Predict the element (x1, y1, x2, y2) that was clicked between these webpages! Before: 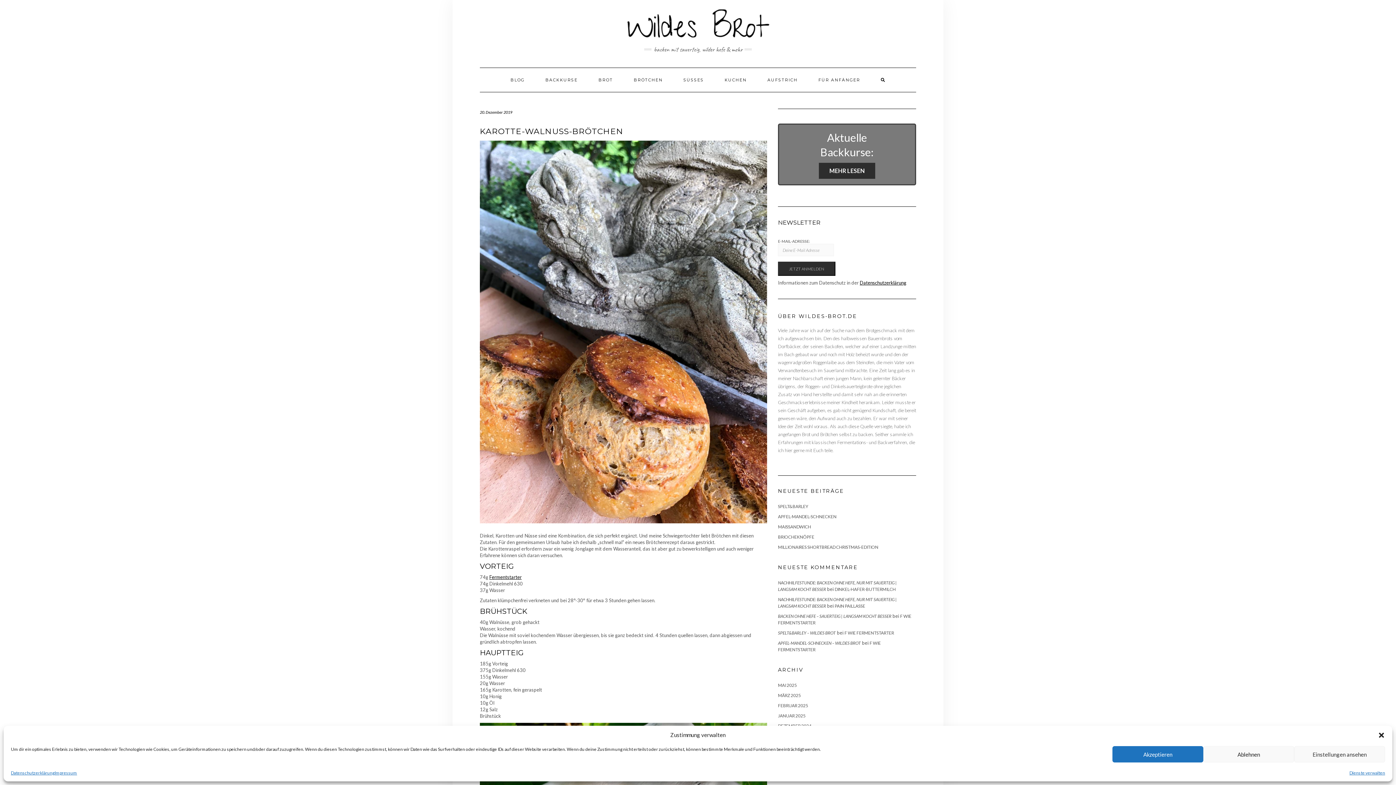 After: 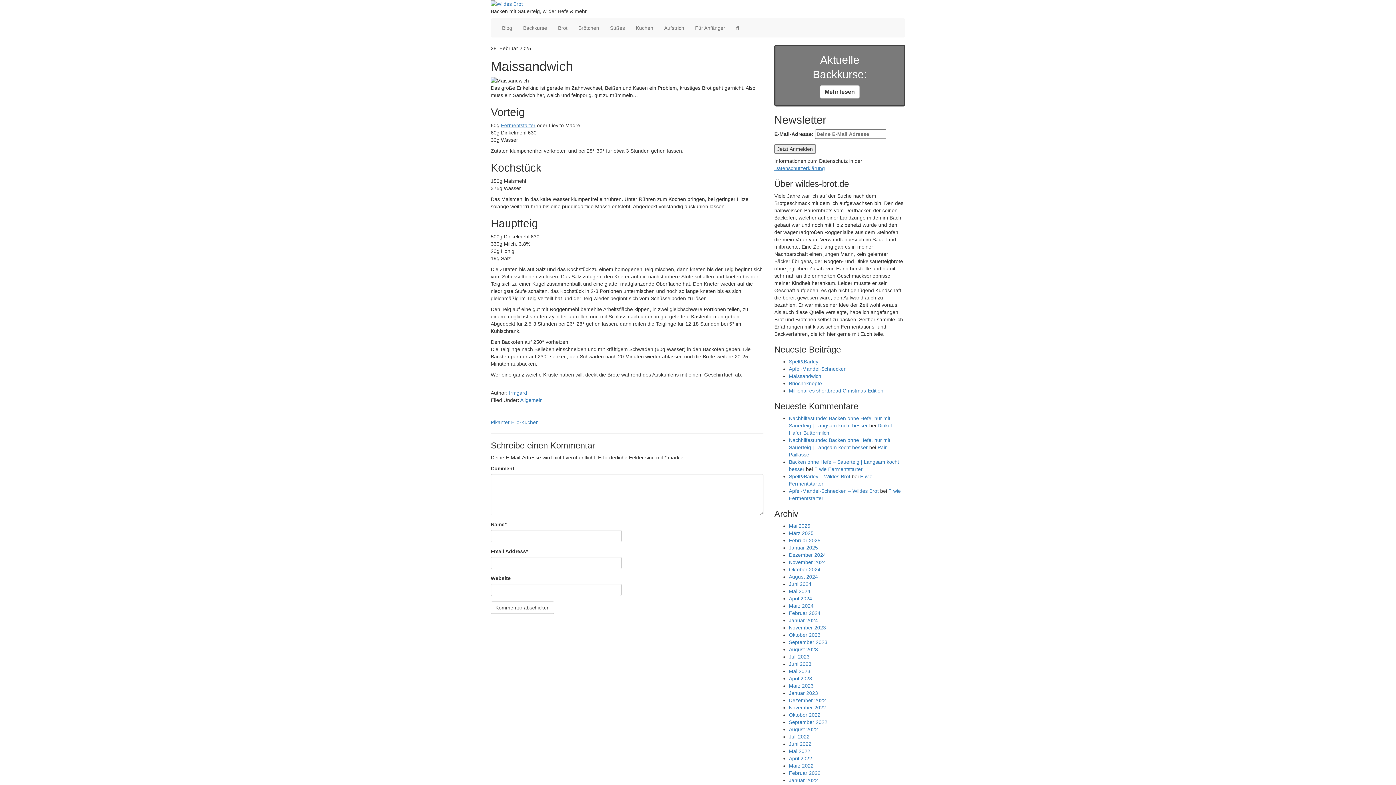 Action: label: MAISSANDWICH bbox: (778, 524, 811, 529)